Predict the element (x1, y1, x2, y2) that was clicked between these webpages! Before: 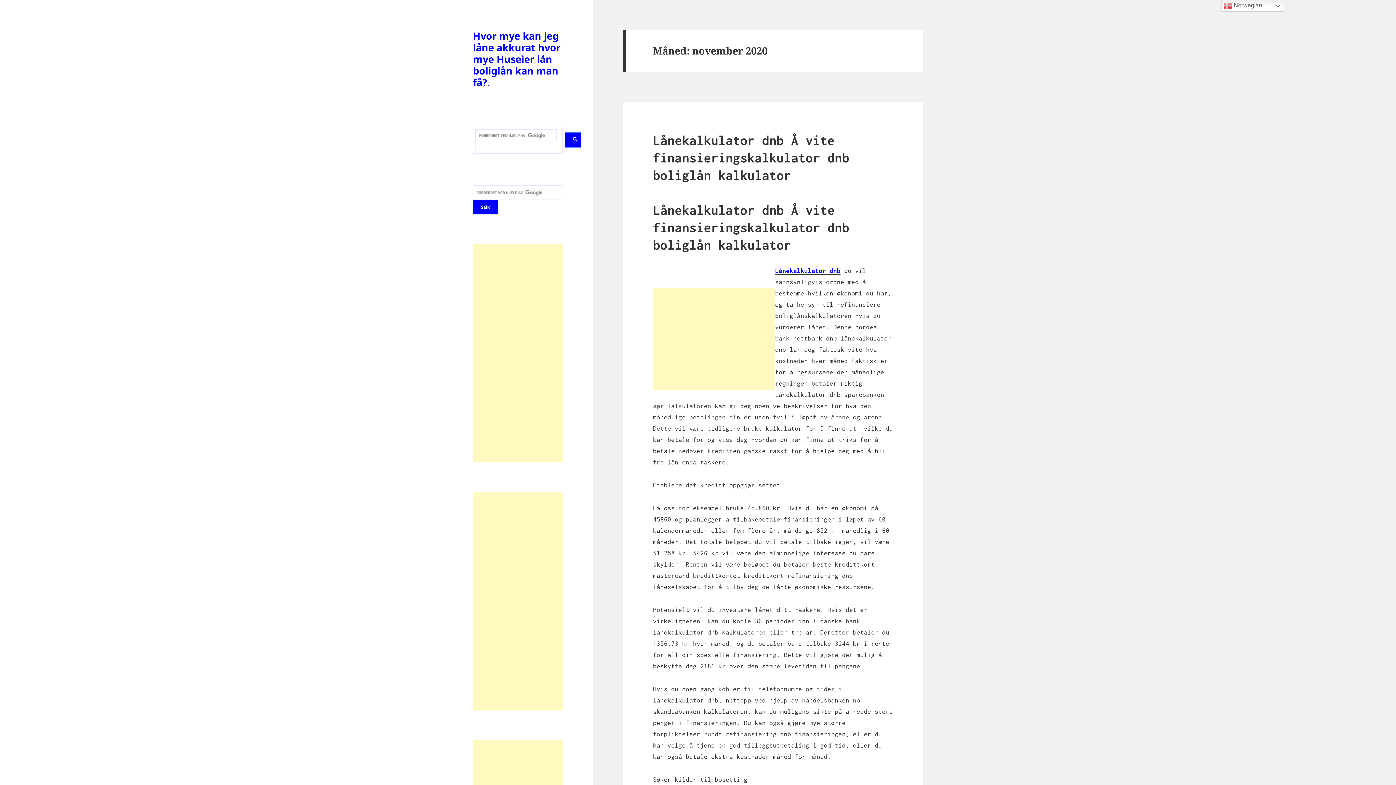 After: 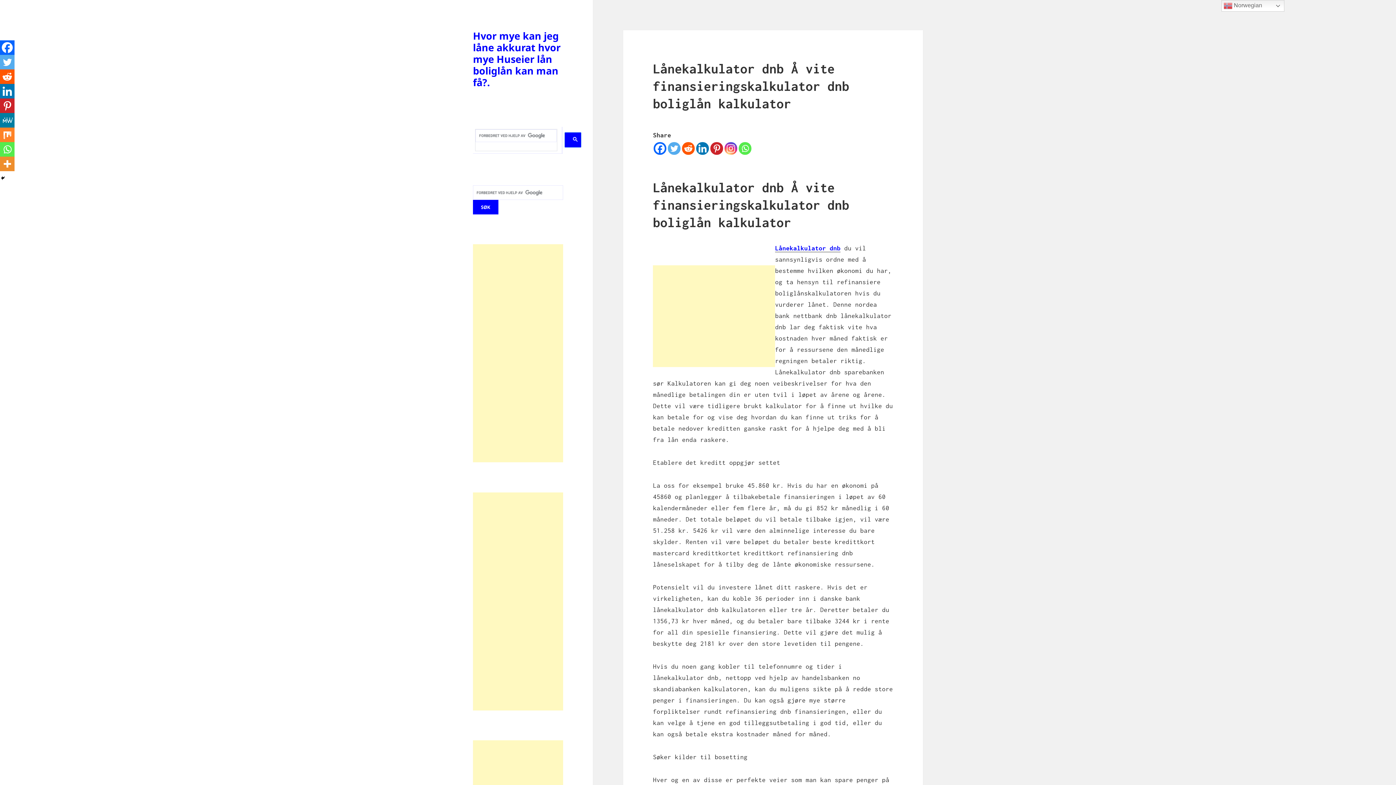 Action: bbox: (653, 132, 849, 182) label: Lånekalkulator dnb Å vite finansieringskalkulator dnb boliglån kalkulator